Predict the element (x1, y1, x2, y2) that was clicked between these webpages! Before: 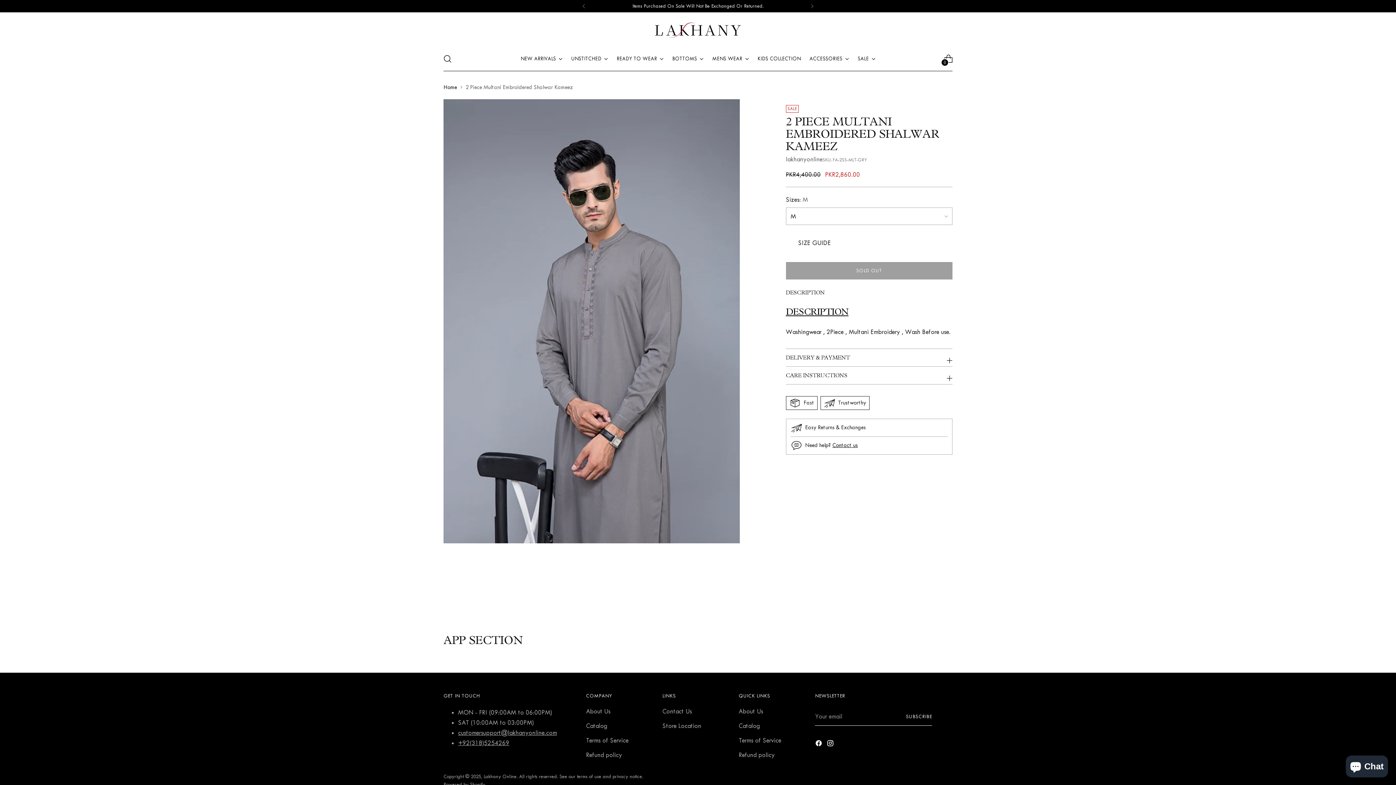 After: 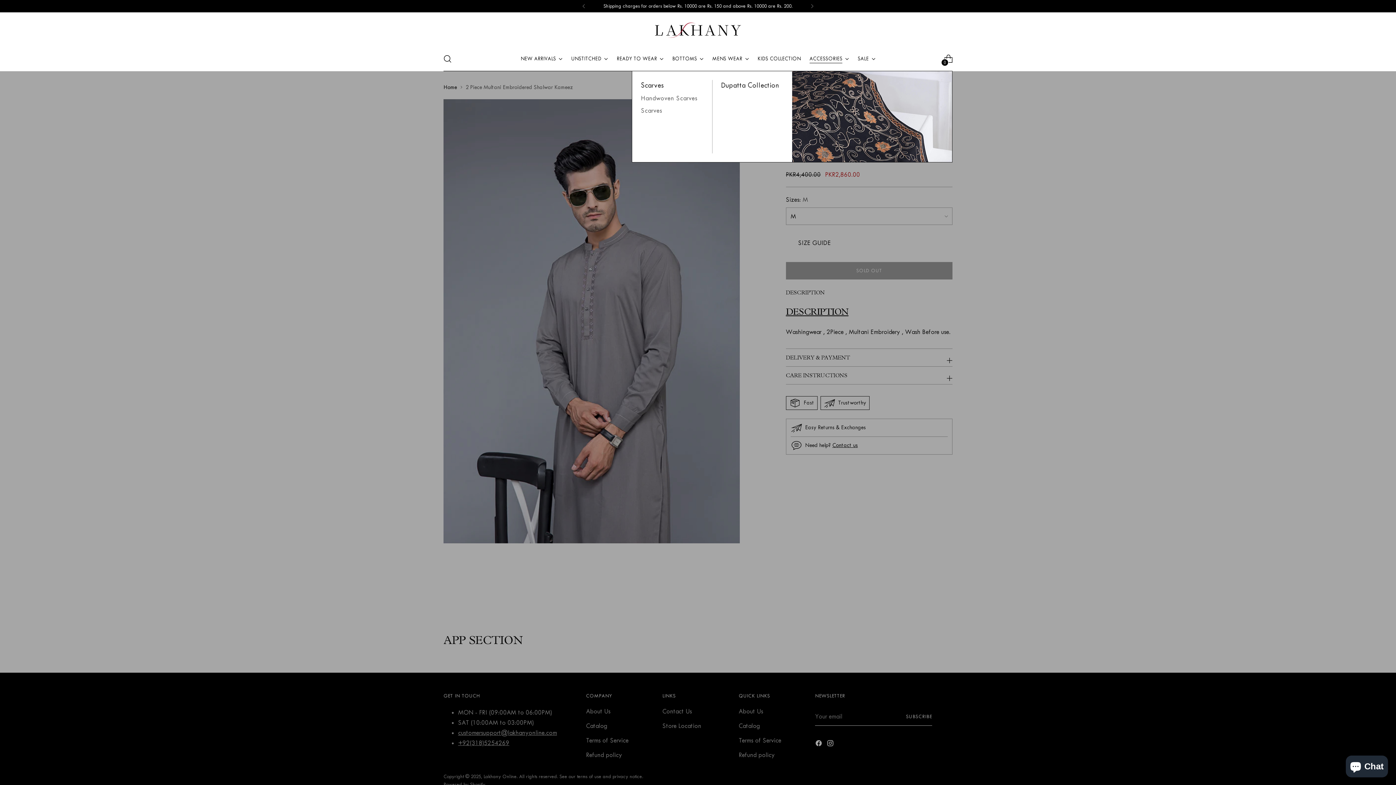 Action: bbox: (809, 50, 849, 66) label: ACCESSORIES